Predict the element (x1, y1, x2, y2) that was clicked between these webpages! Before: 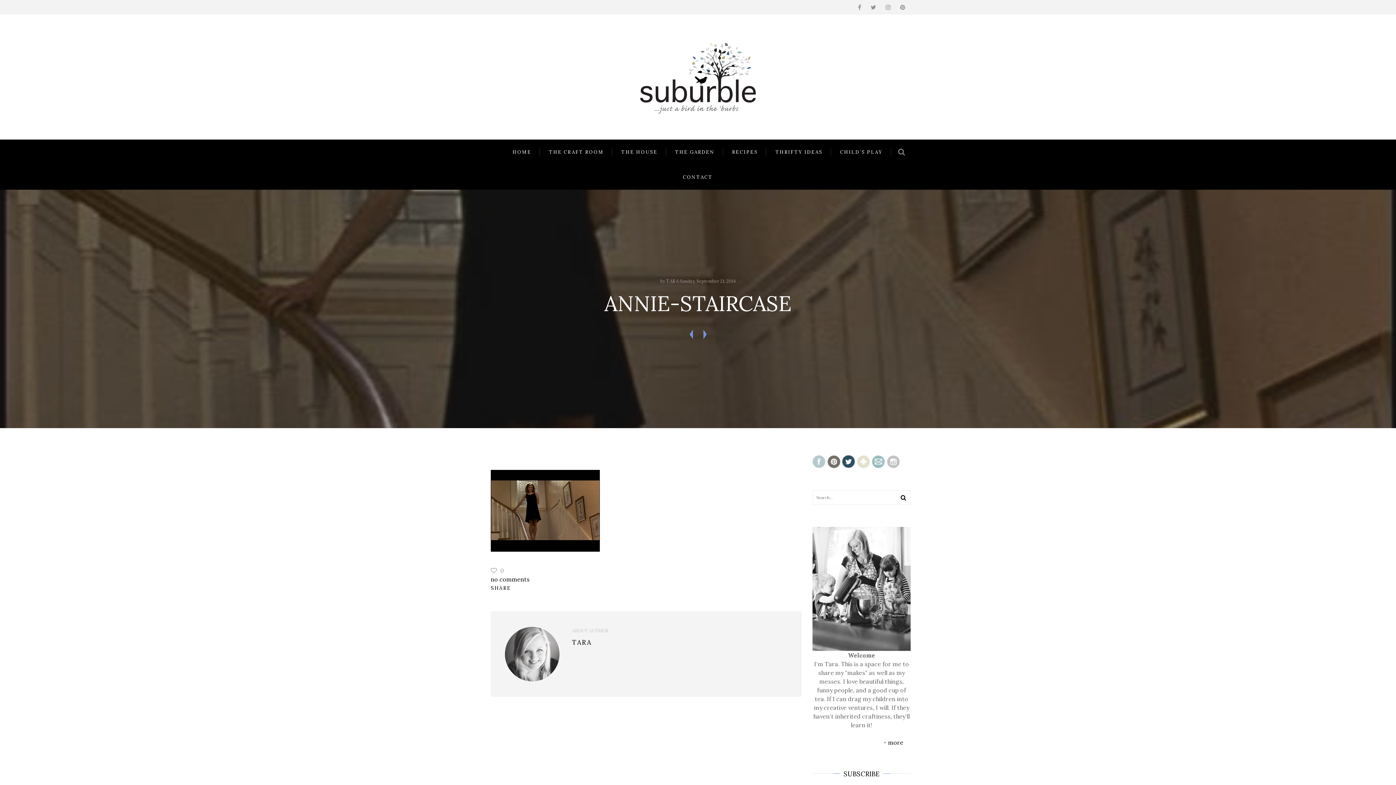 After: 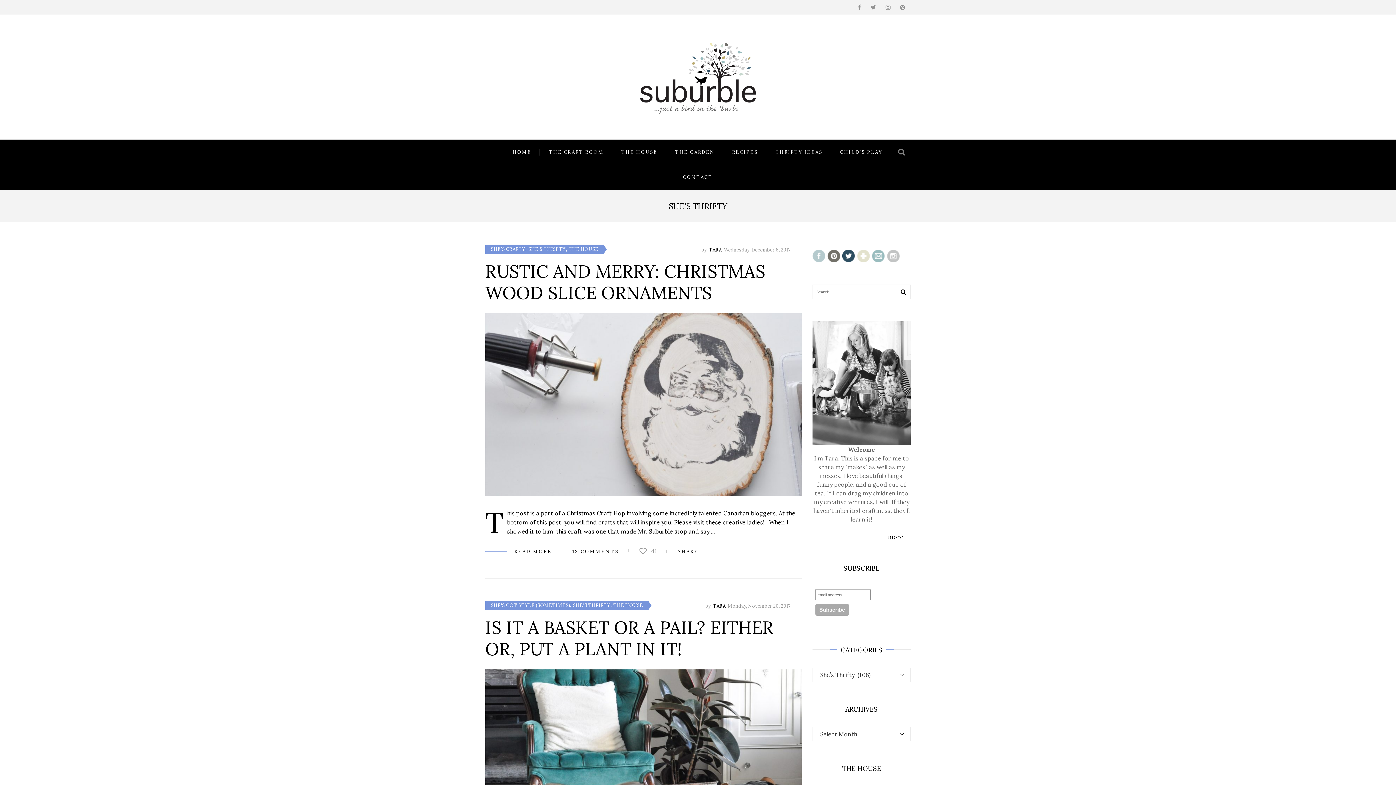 Action: bbox: (768, 148, 831, 155) label: THRIFTY IDEAS